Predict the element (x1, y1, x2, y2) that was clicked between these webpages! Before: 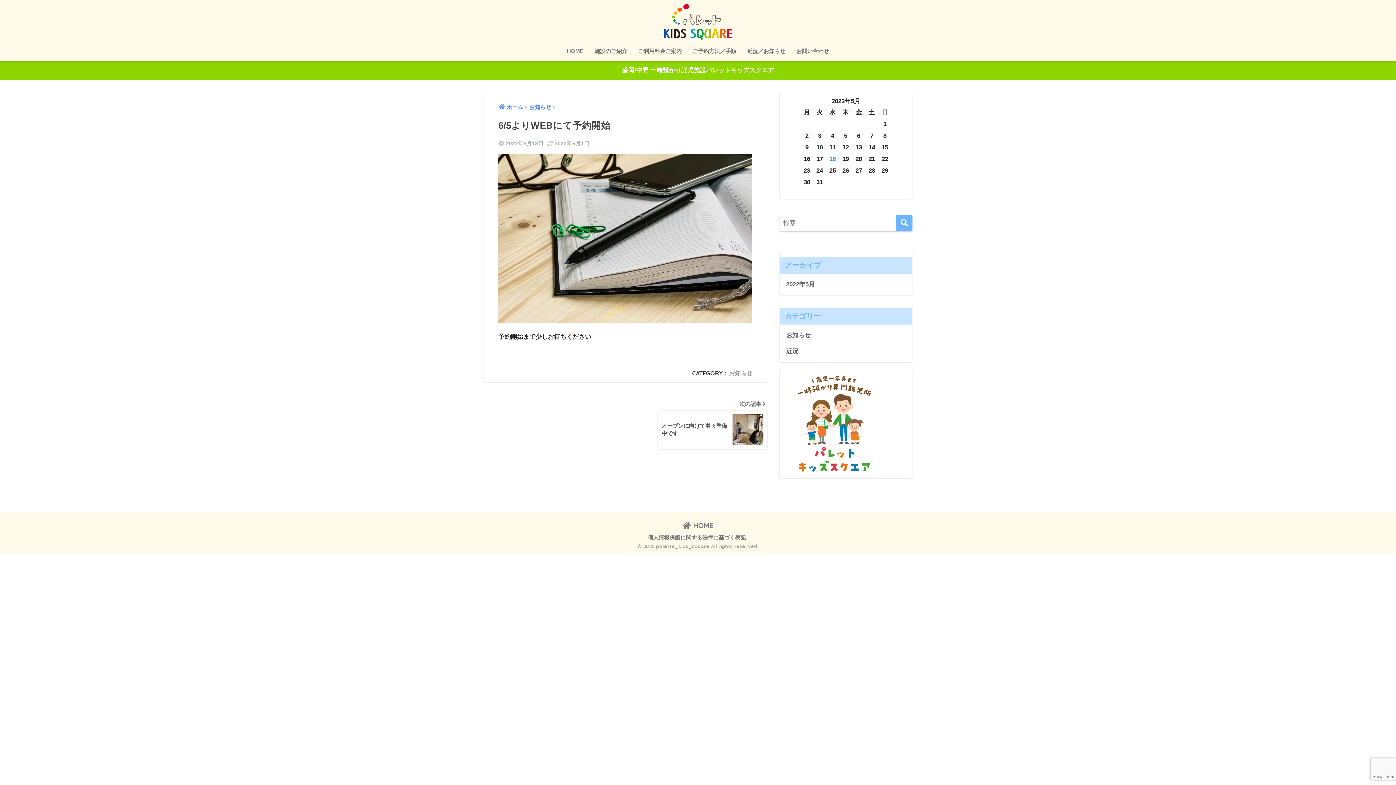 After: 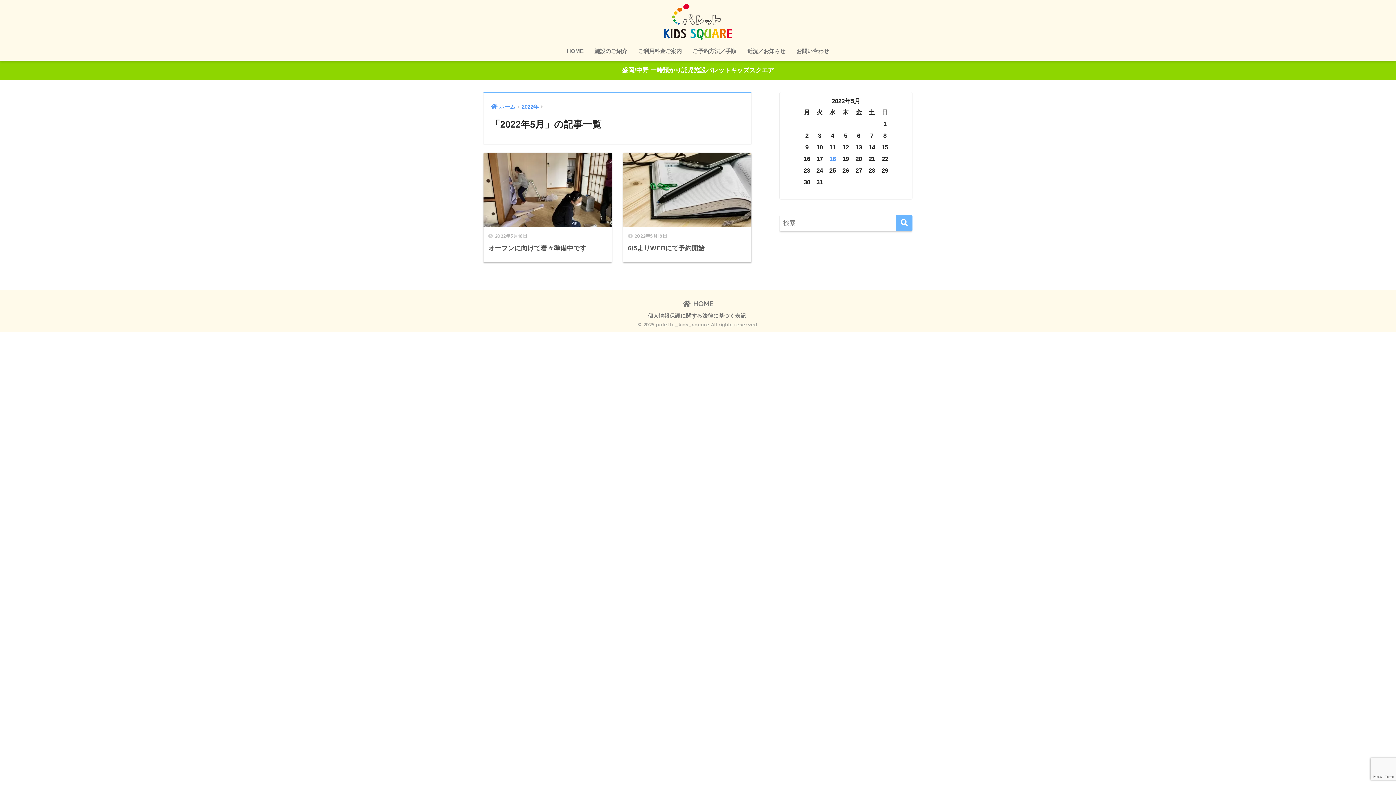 Action: bbox: (783, 276, 908, 292) label: 2022年5月